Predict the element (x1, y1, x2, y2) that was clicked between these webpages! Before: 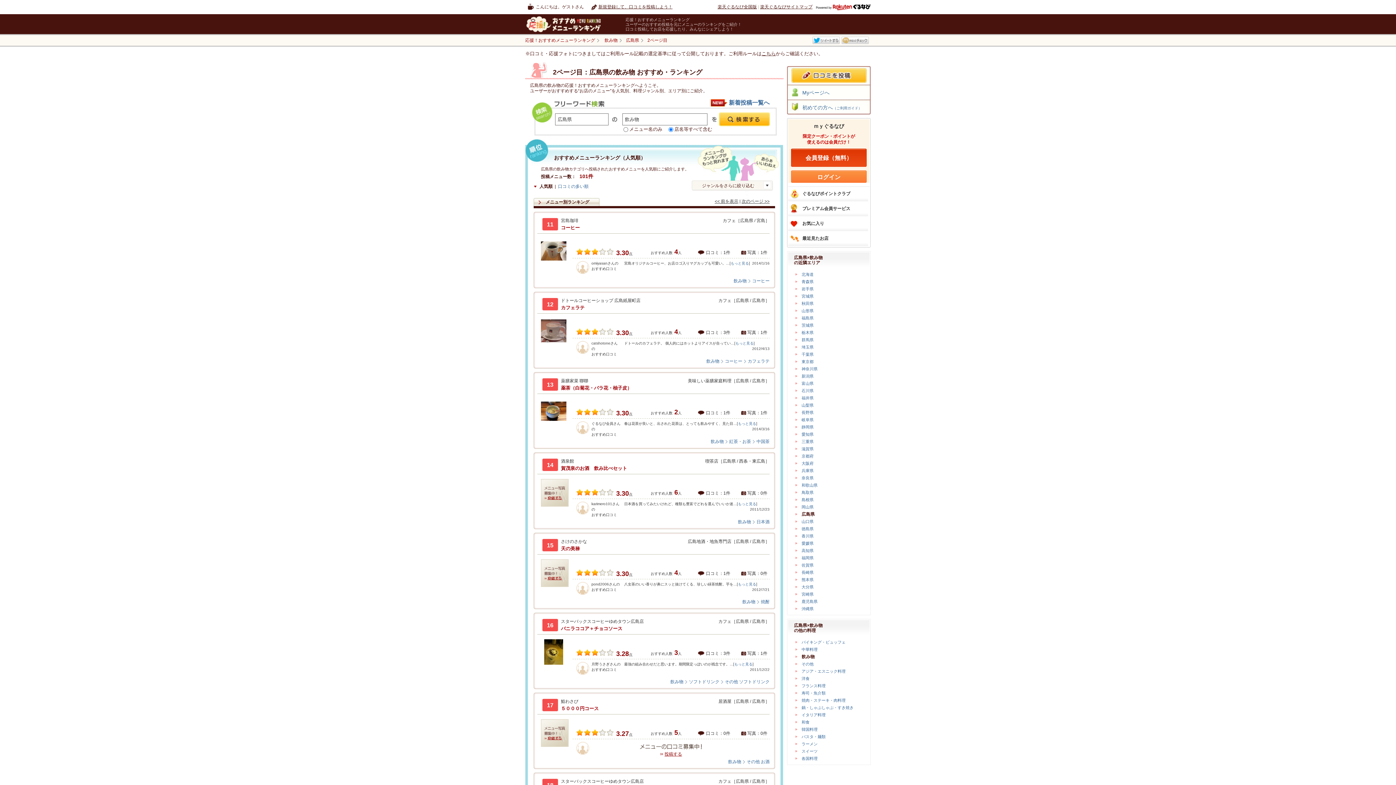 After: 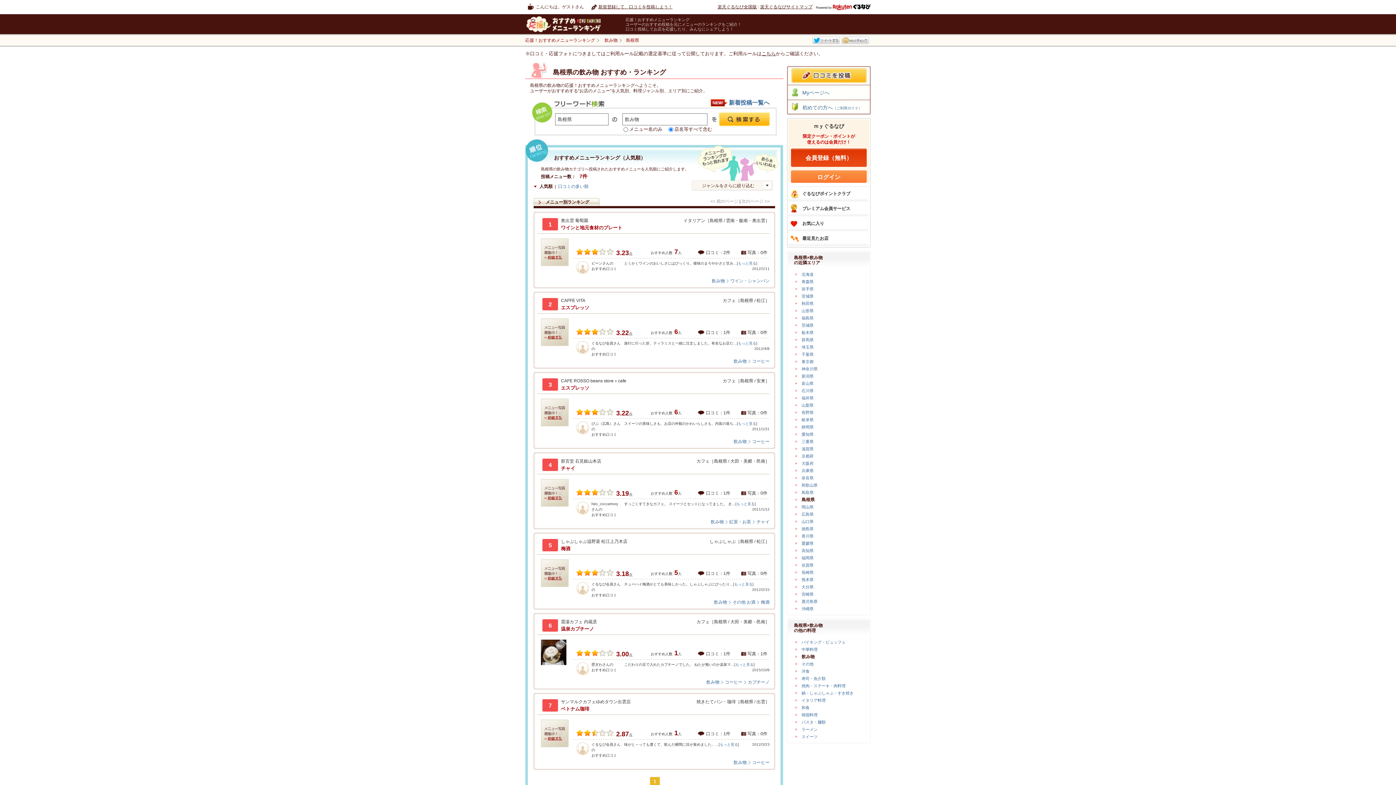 Action: label: 島根県 bbox: (795, 497, 813, 502)